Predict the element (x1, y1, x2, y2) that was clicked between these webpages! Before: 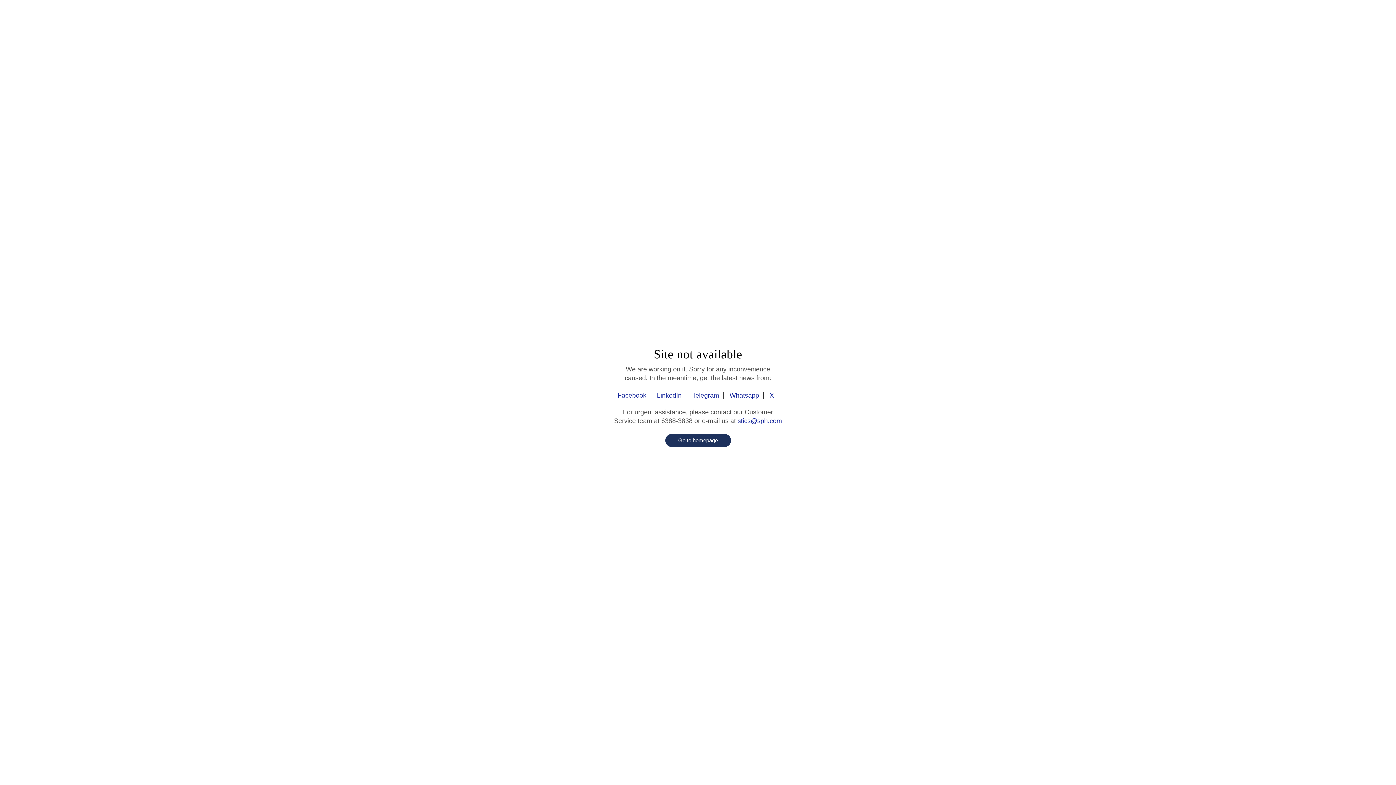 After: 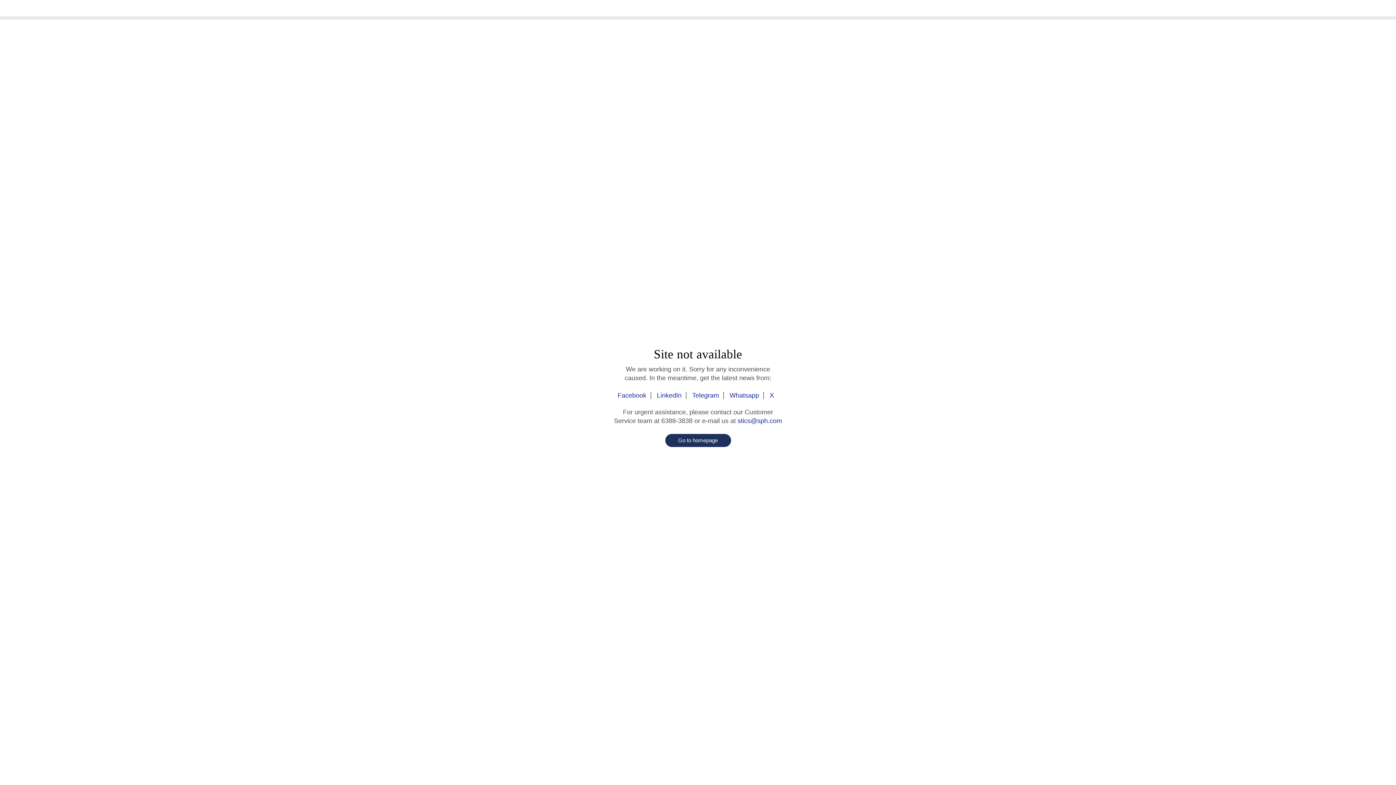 Action: bbox: (652, 392, 686, 399) label: LinkedIn